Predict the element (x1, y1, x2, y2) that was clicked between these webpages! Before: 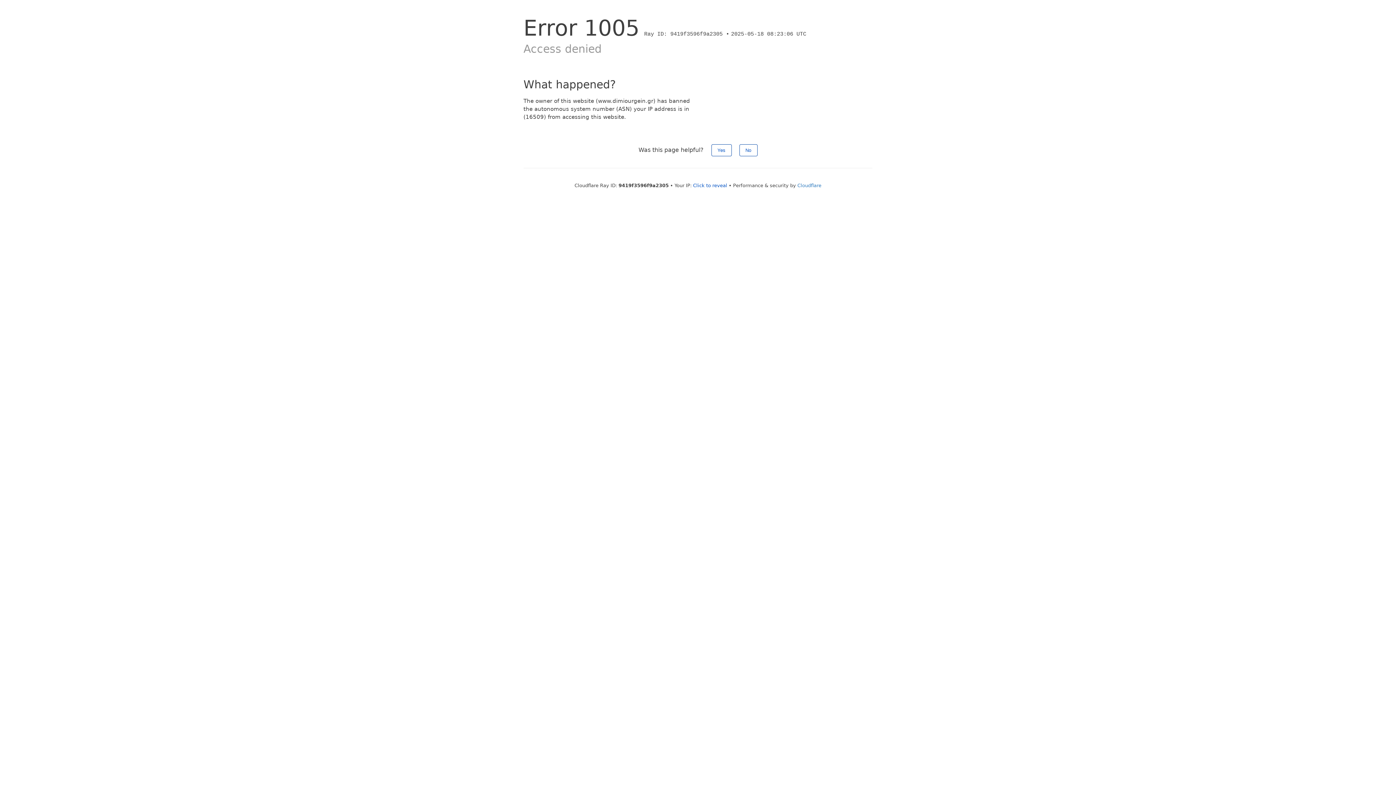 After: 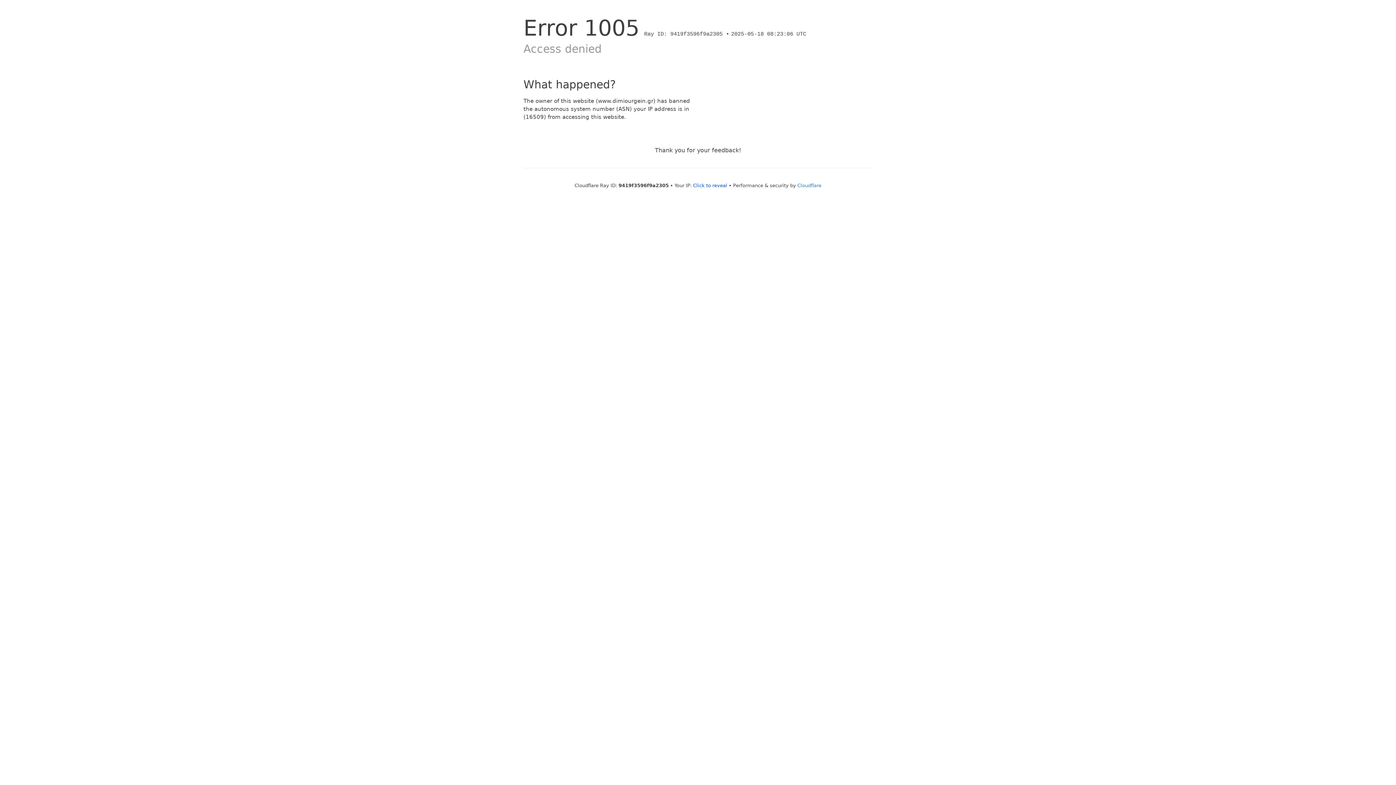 Action: bbox: (739, 144, 757, 156) label: No